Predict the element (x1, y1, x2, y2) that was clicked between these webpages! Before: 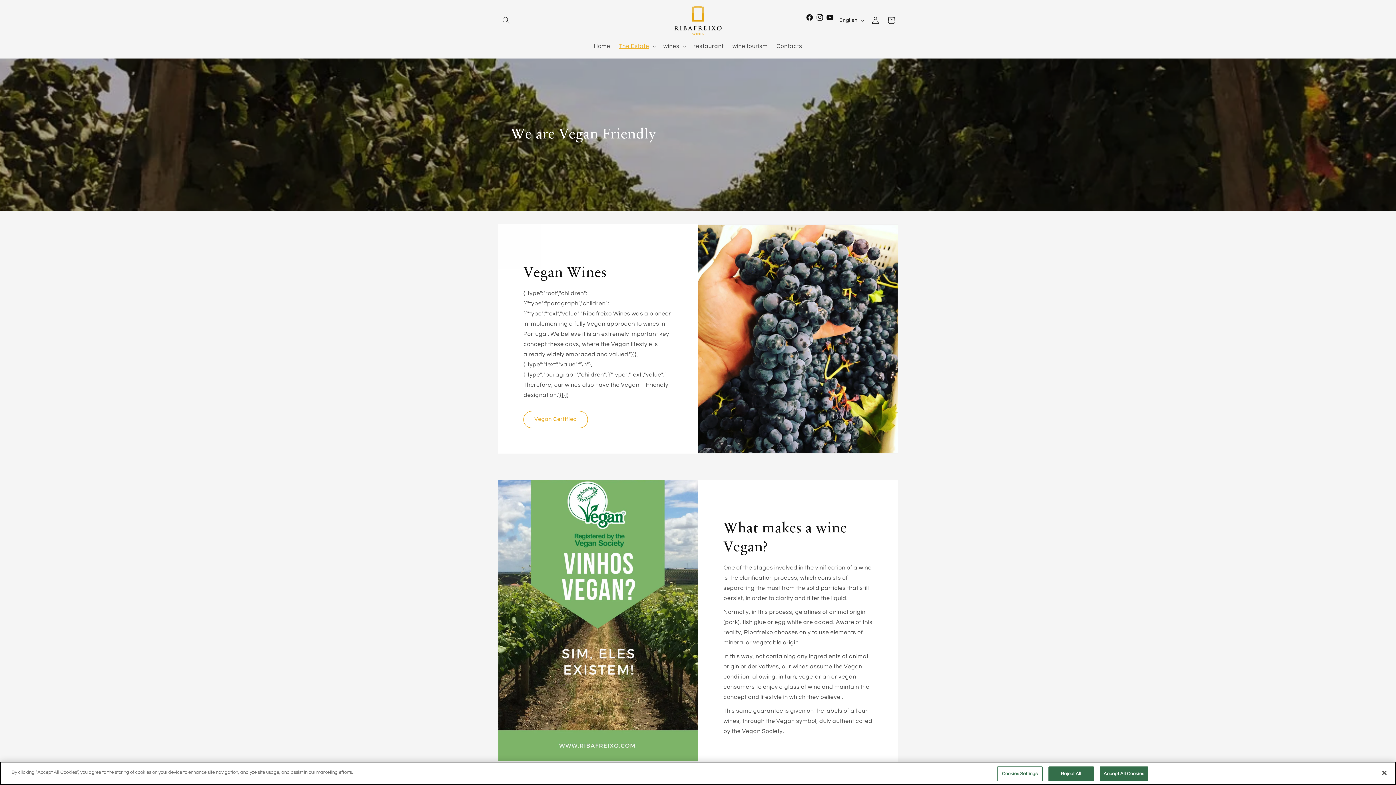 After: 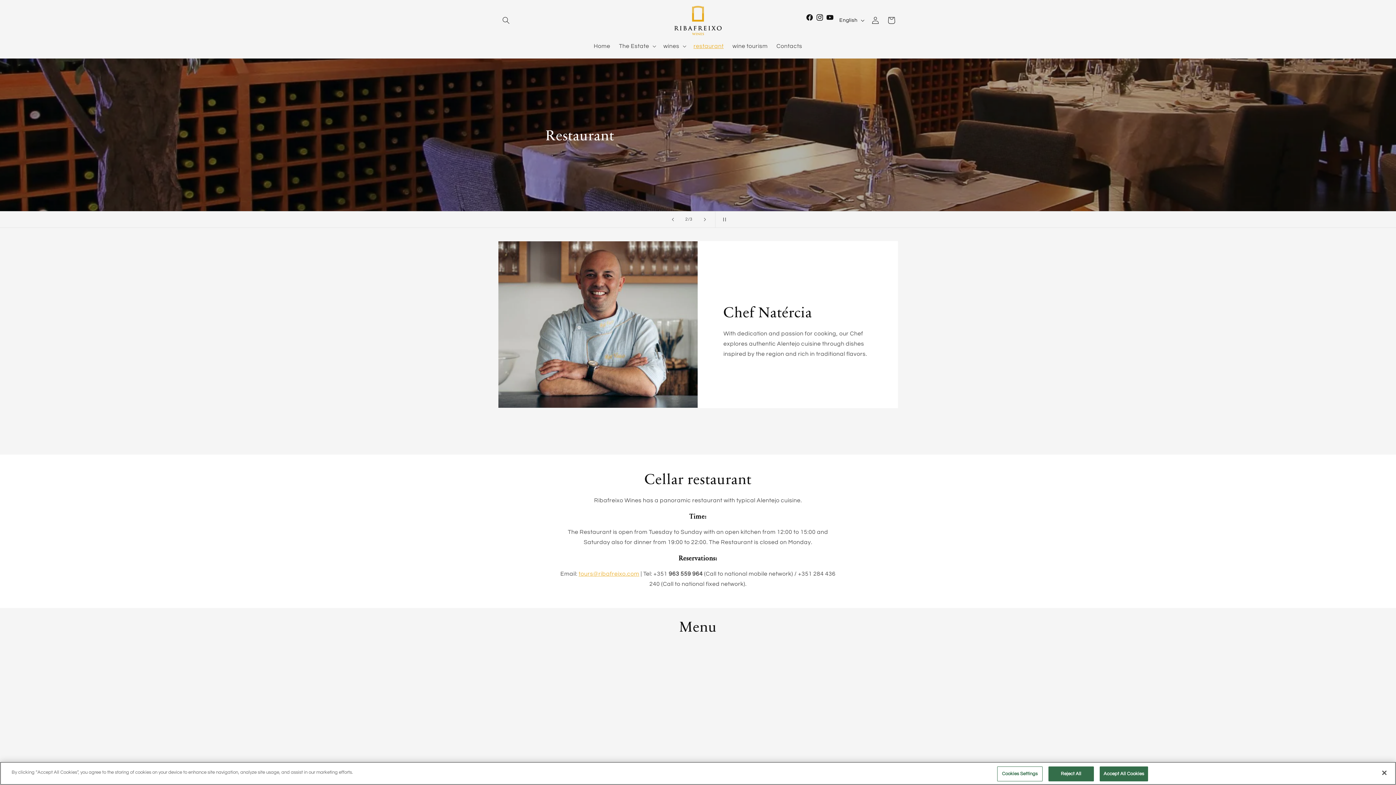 Action: bbox: (689, 38, 728, 54) label: restaurant